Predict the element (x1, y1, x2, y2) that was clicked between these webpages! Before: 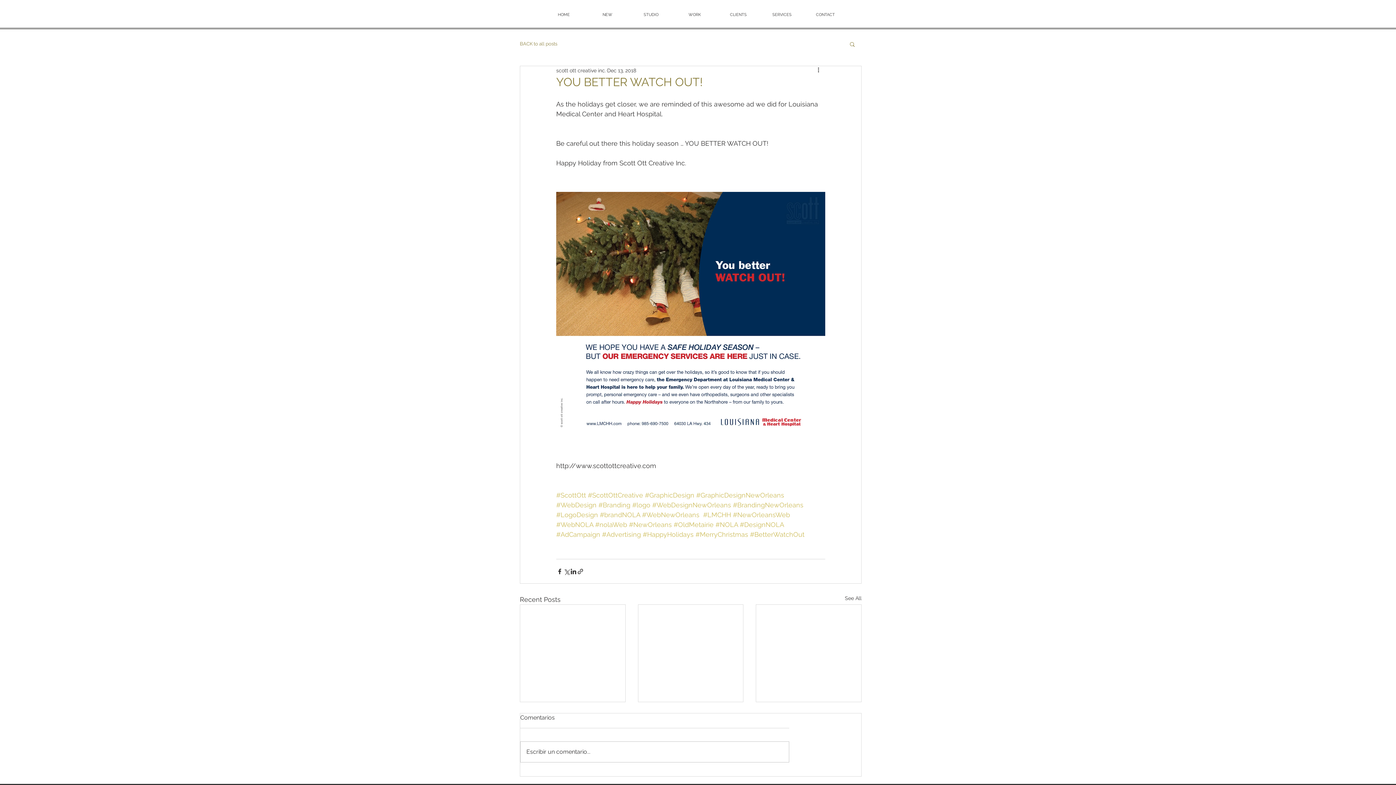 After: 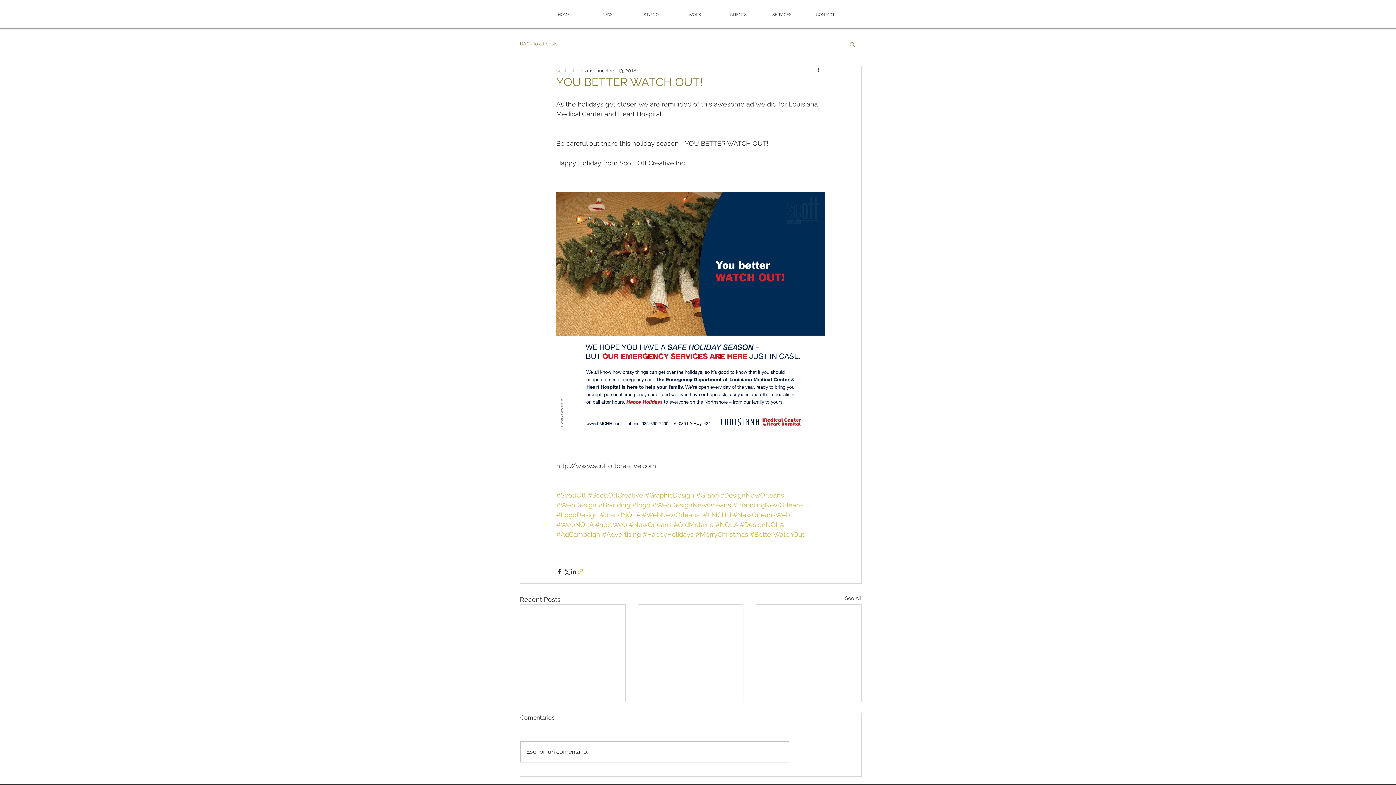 Action: bbox: (577, 568, 584, 575) label: Share via link